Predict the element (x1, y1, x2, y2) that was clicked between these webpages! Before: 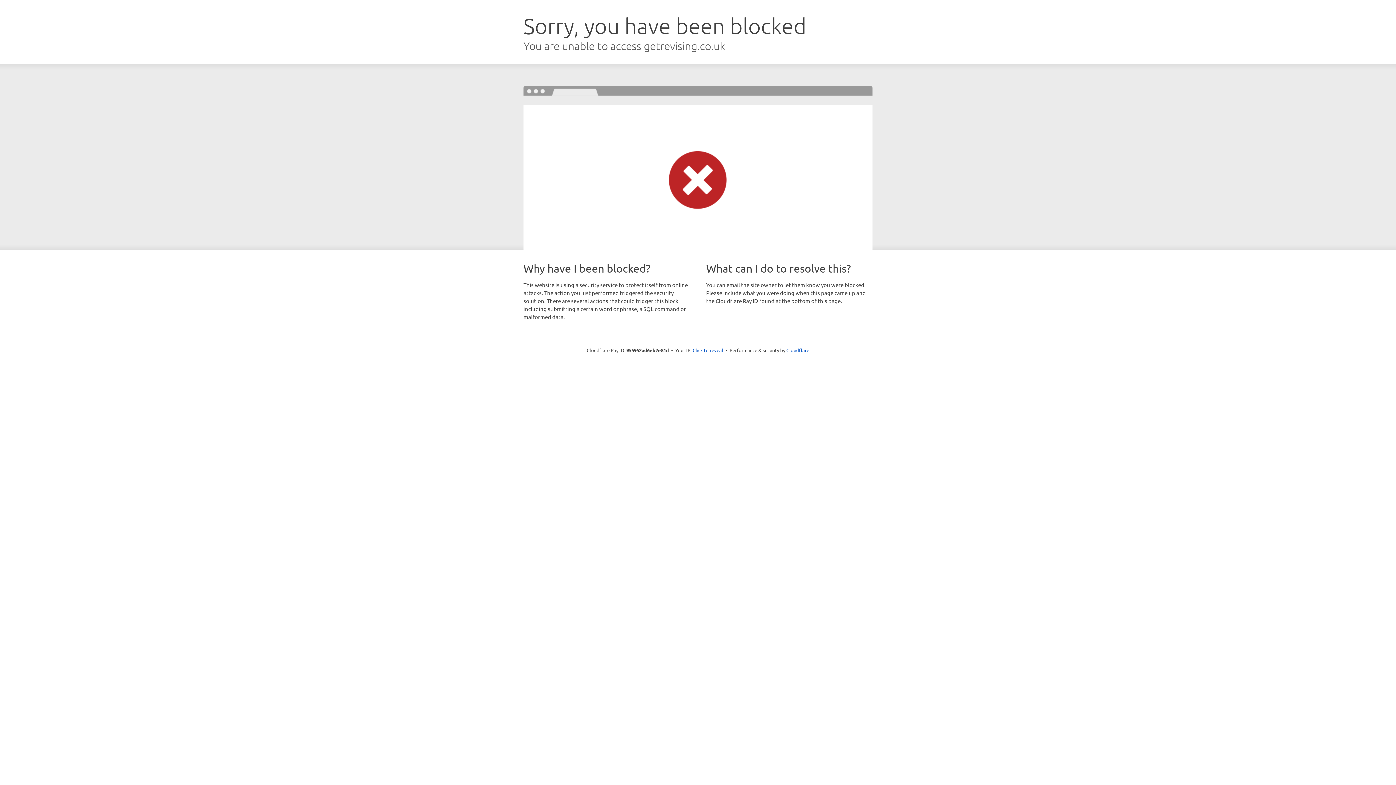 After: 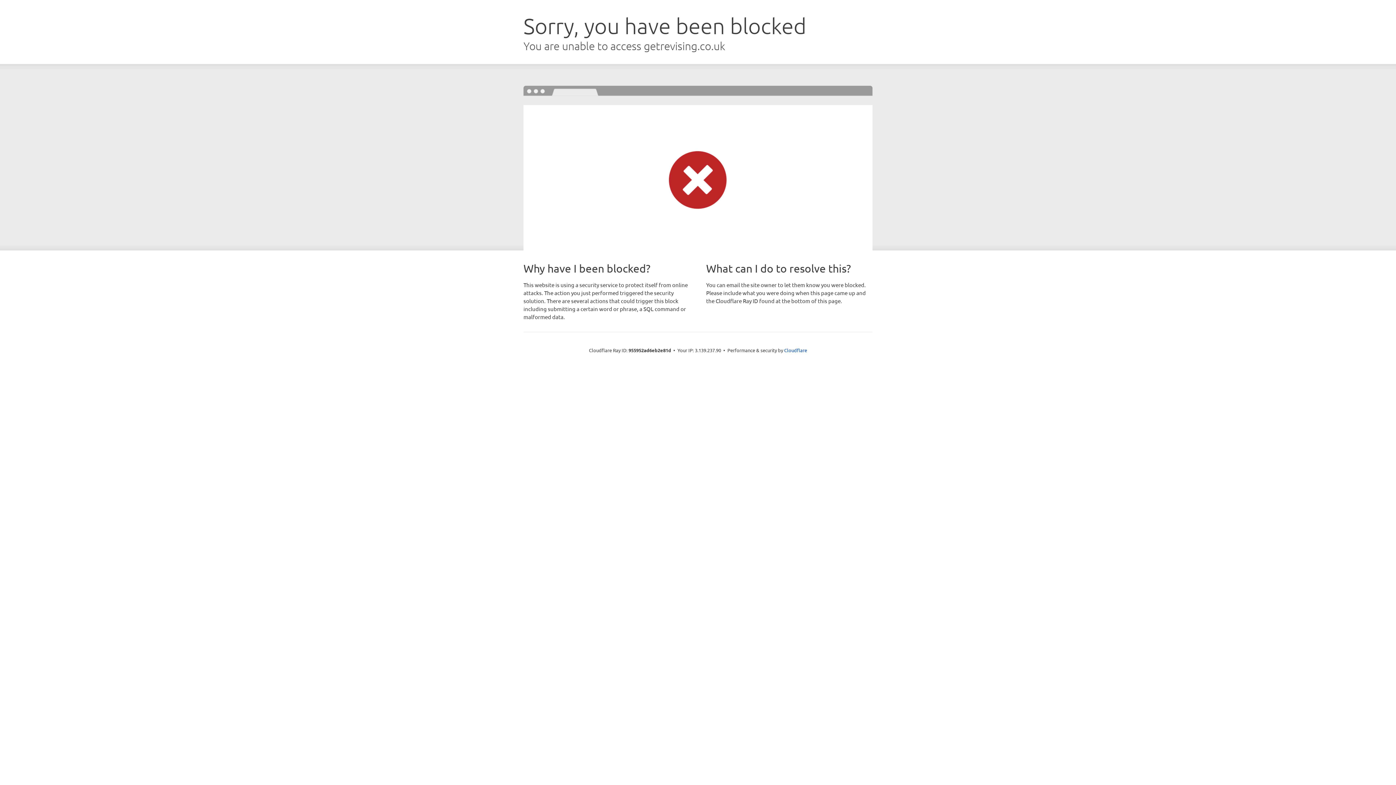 Action: label: Click to reveal bbox: (692, 346, 723, 353)